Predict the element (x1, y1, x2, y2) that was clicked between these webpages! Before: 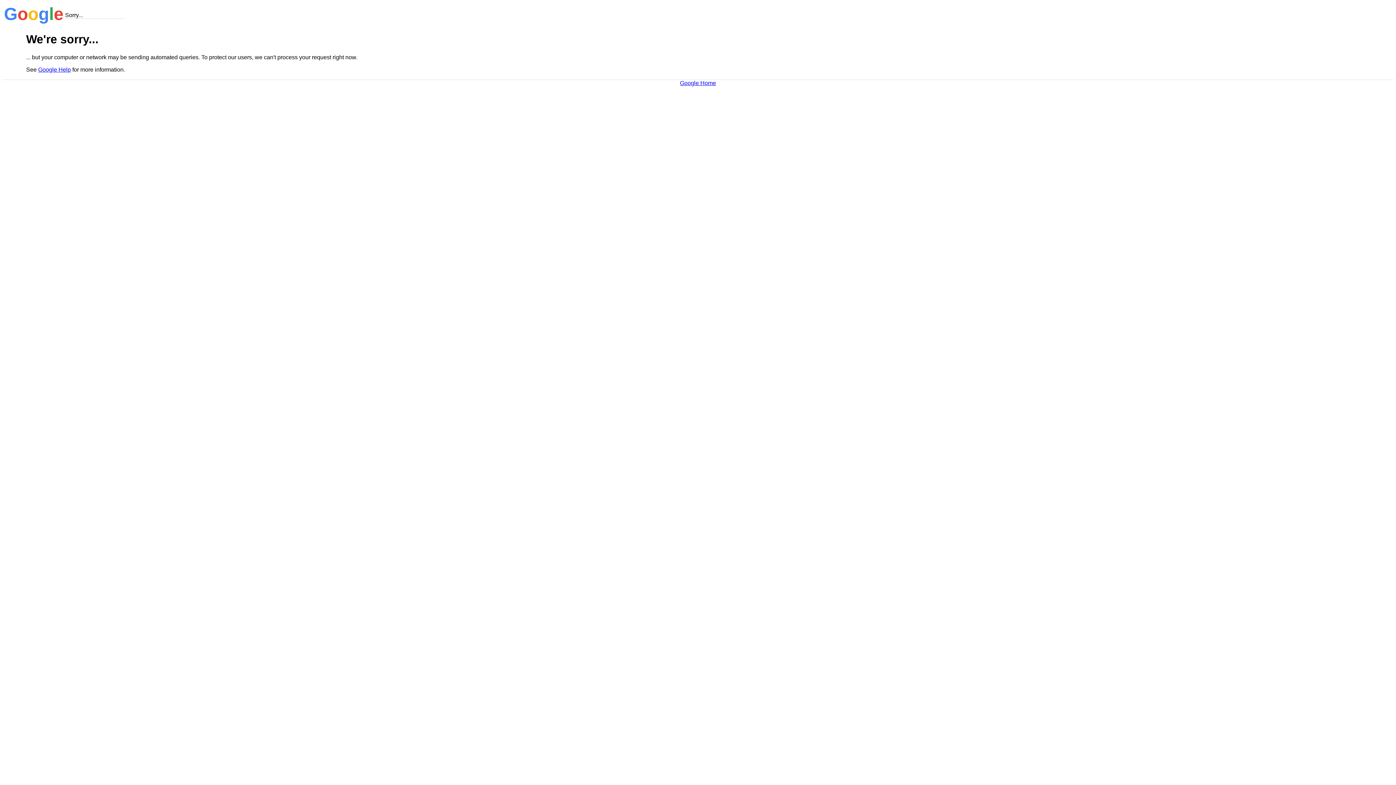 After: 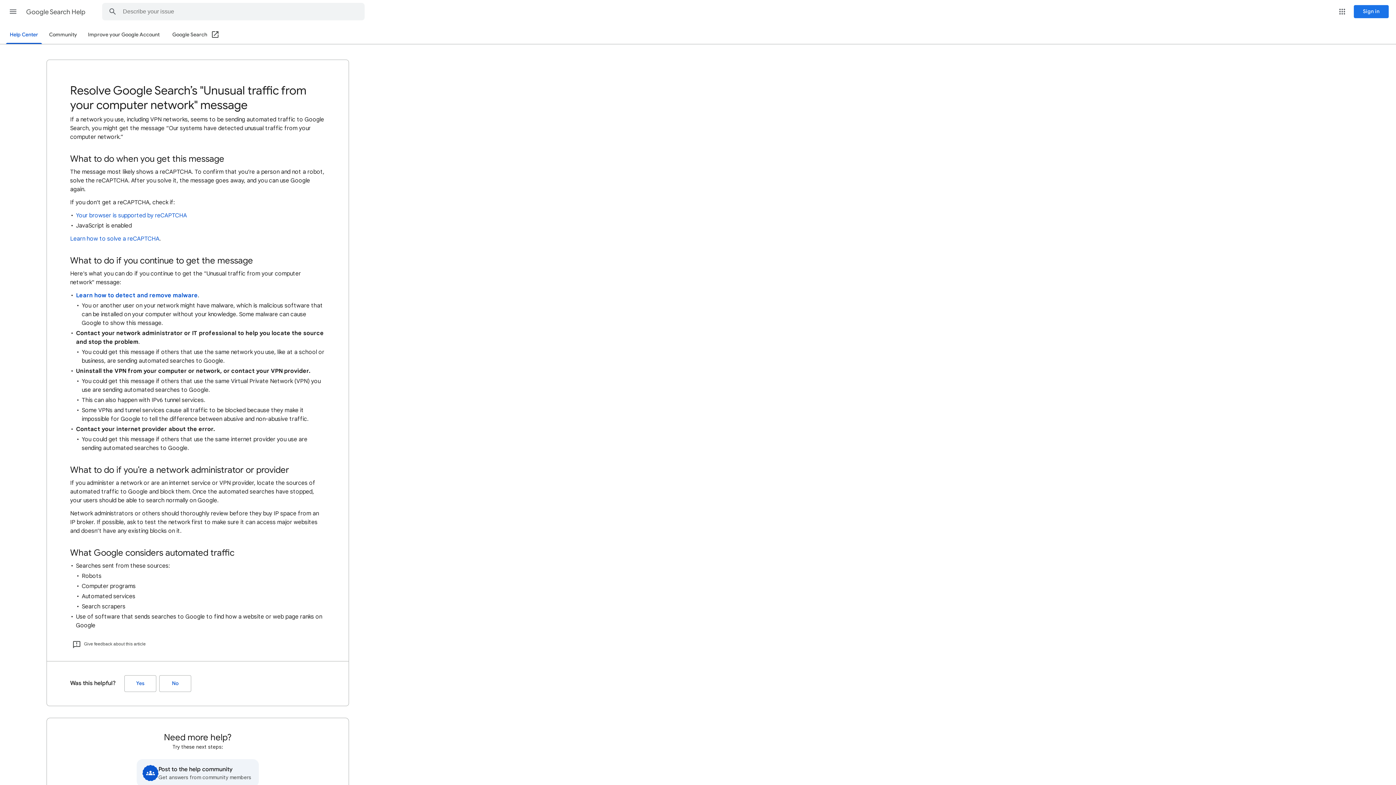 Action: label: Google Help bbox: (38, 66, 70, 72)